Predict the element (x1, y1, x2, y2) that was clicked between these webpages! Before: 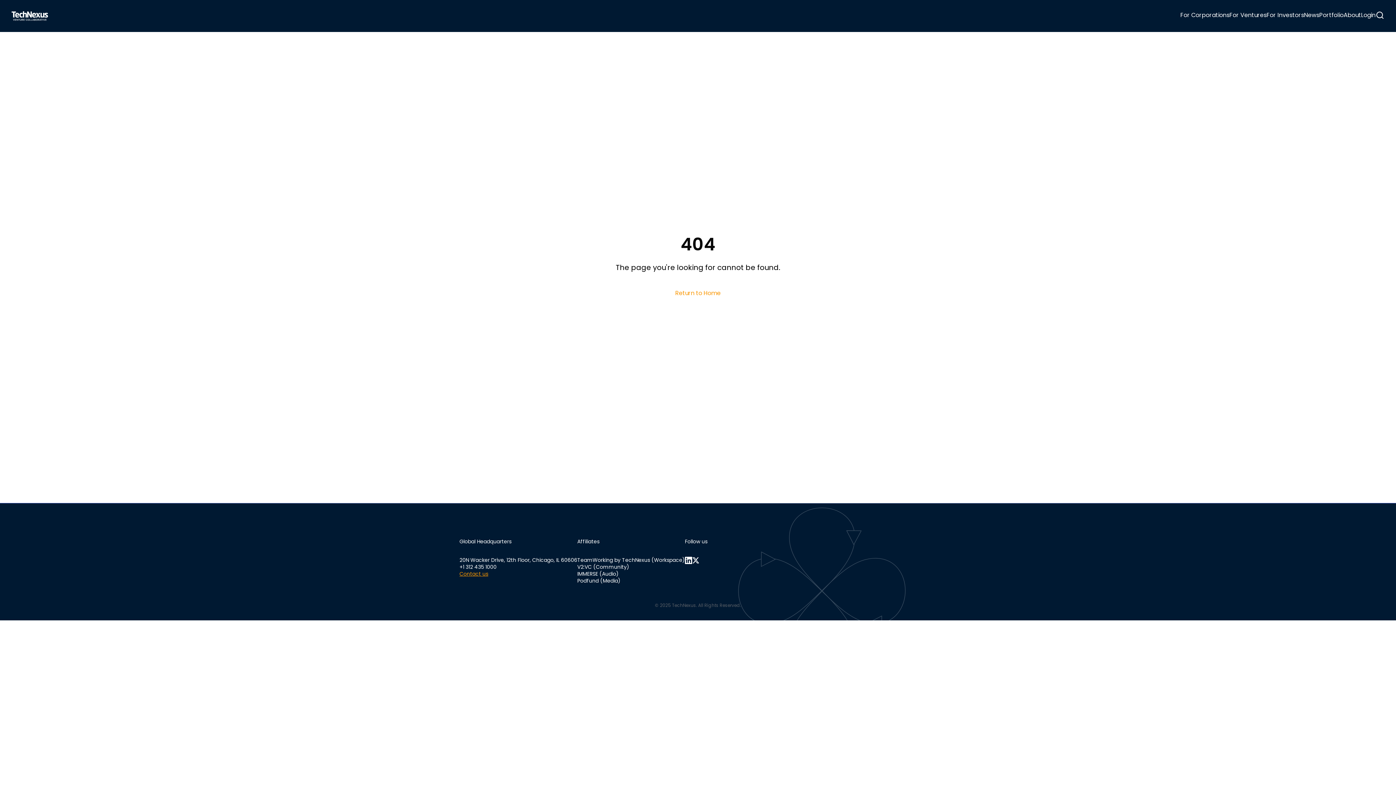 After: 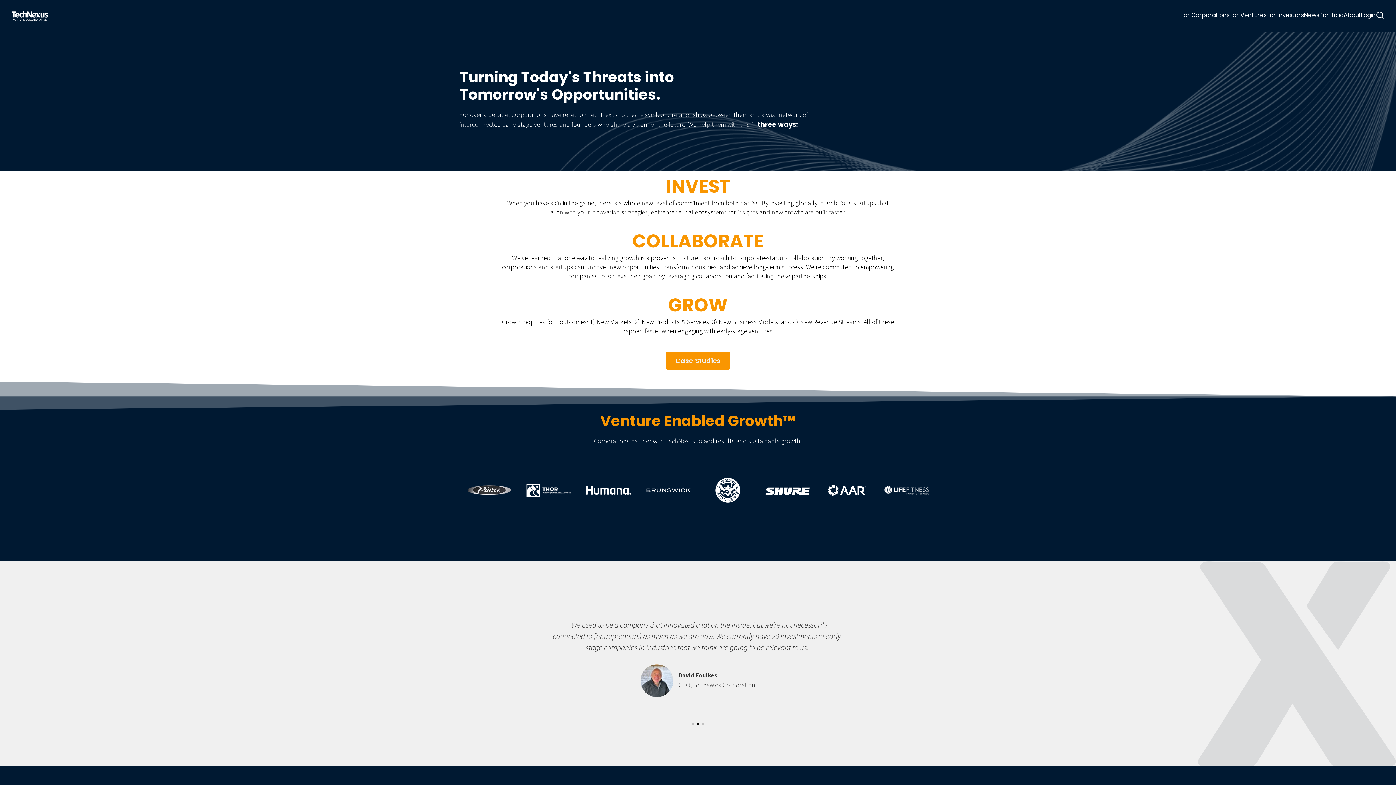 Action: label: For Corporations bbox: (1180, 10, 1229, 21)